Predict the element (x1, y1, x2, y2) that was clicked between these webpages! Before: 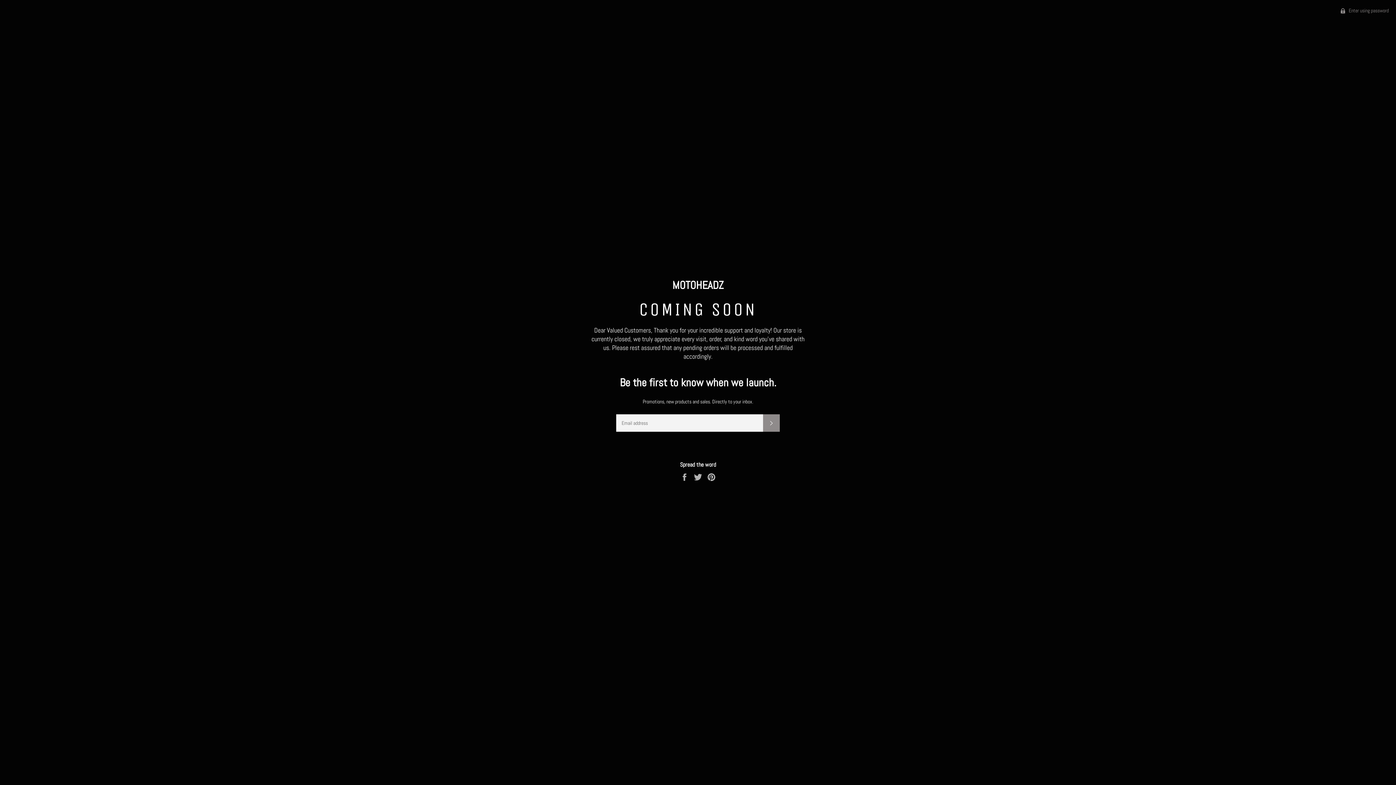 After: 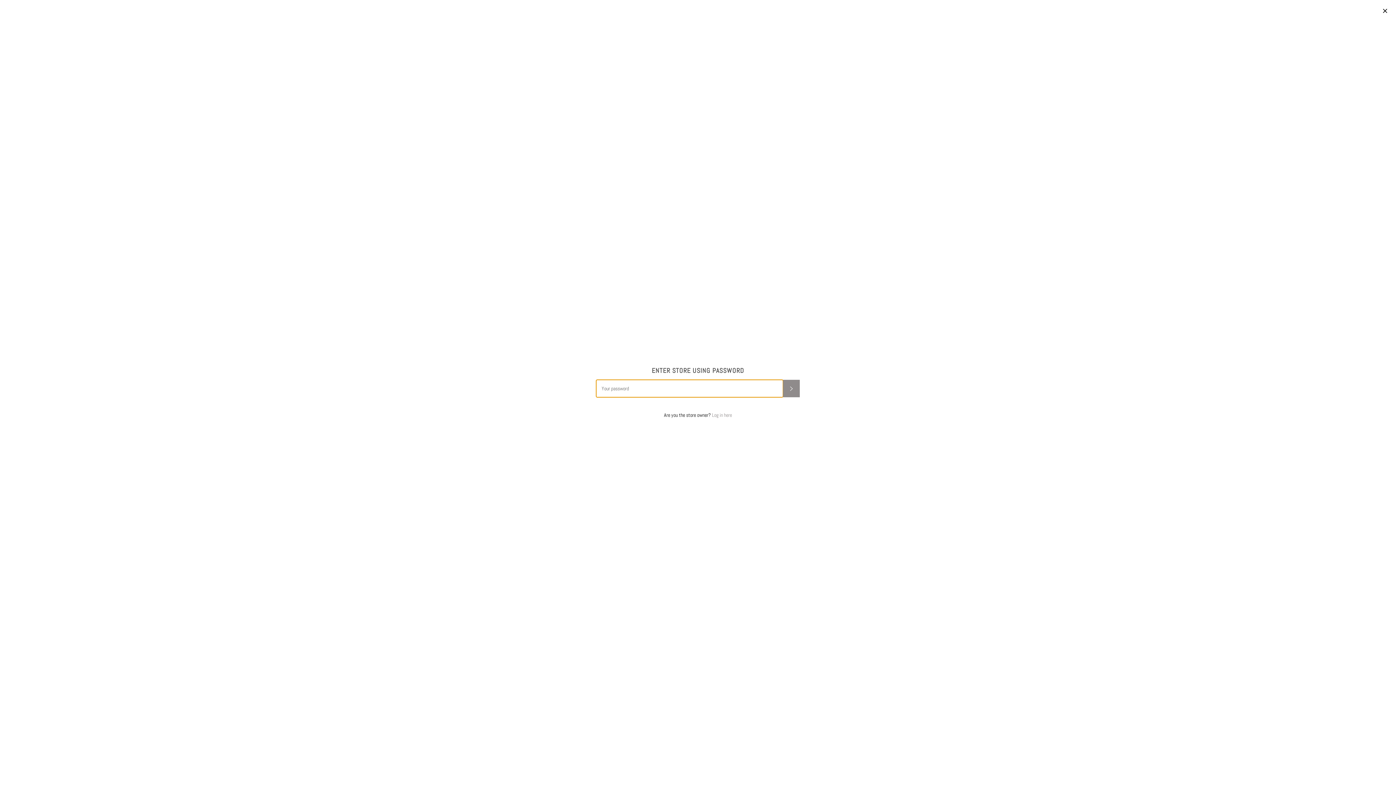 Action: bbox: (1333, 0, 1396, 21) label:  Enter using password